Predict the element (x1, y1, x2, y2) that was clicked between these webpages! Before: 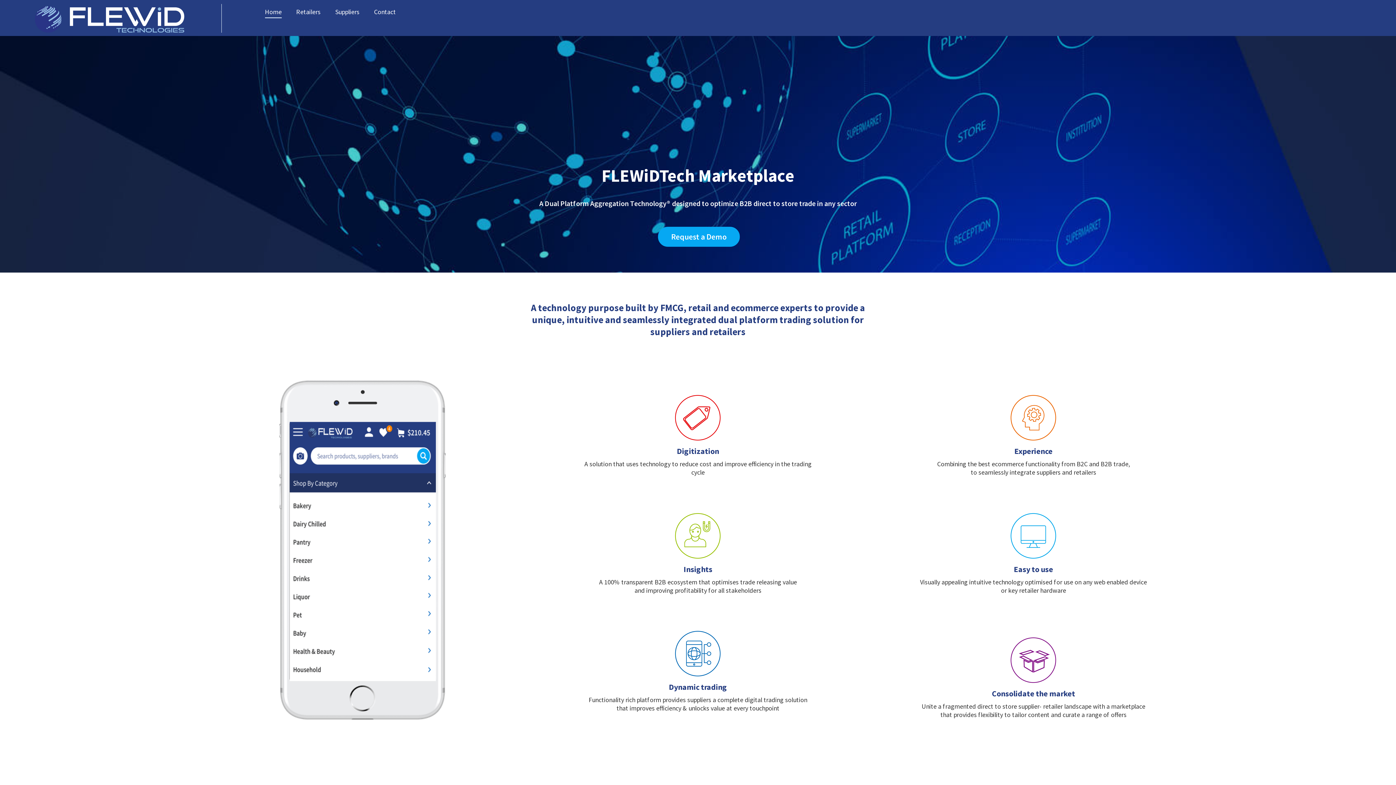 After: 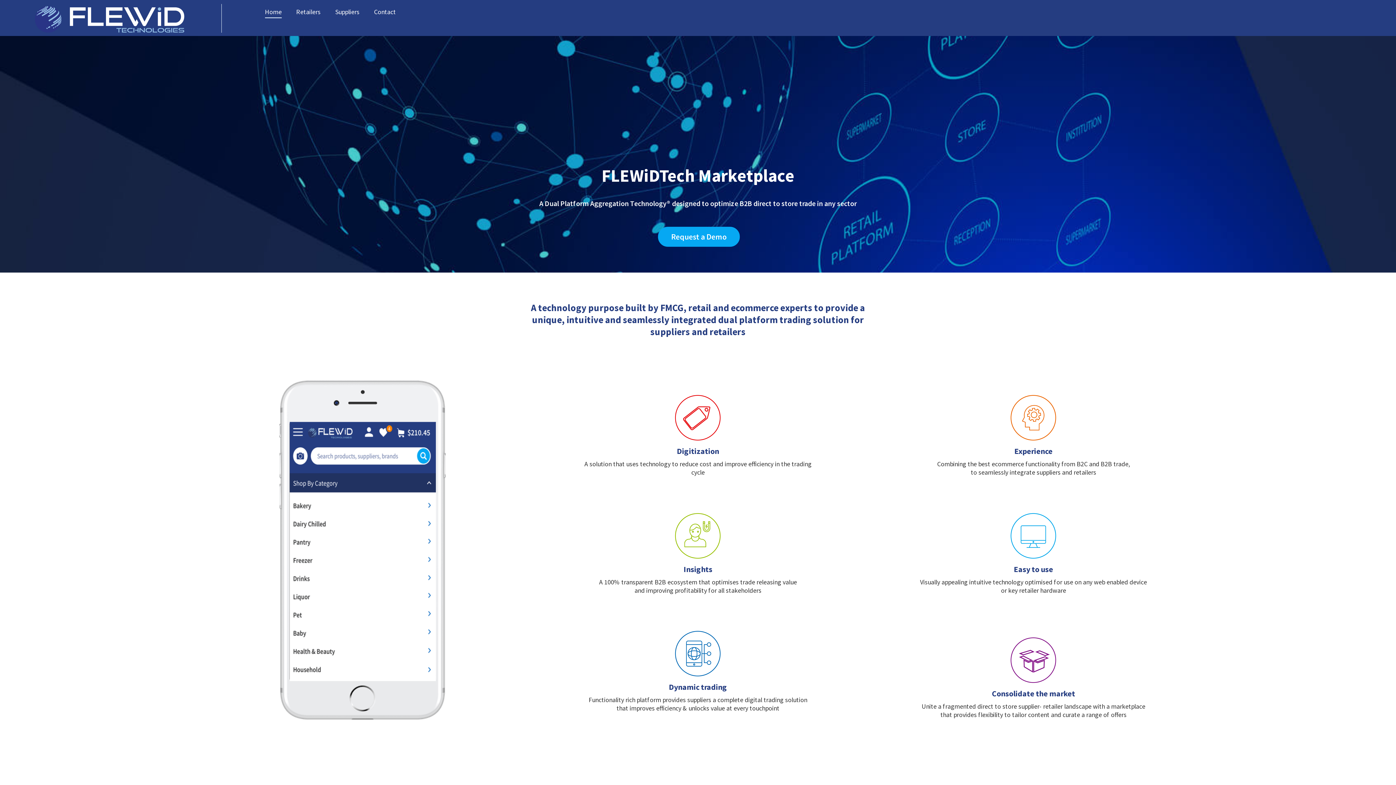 Action: bbox: (34, 27, 184, 34)